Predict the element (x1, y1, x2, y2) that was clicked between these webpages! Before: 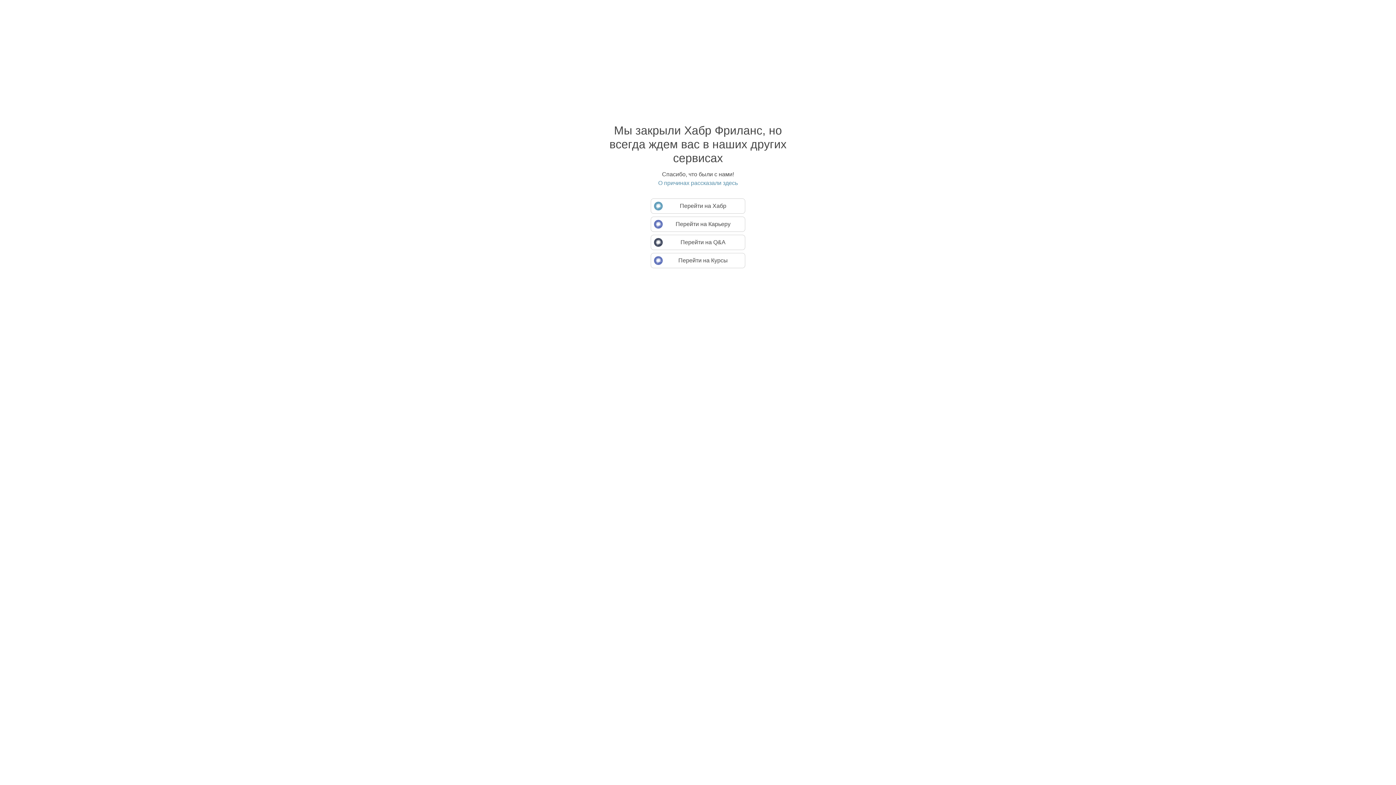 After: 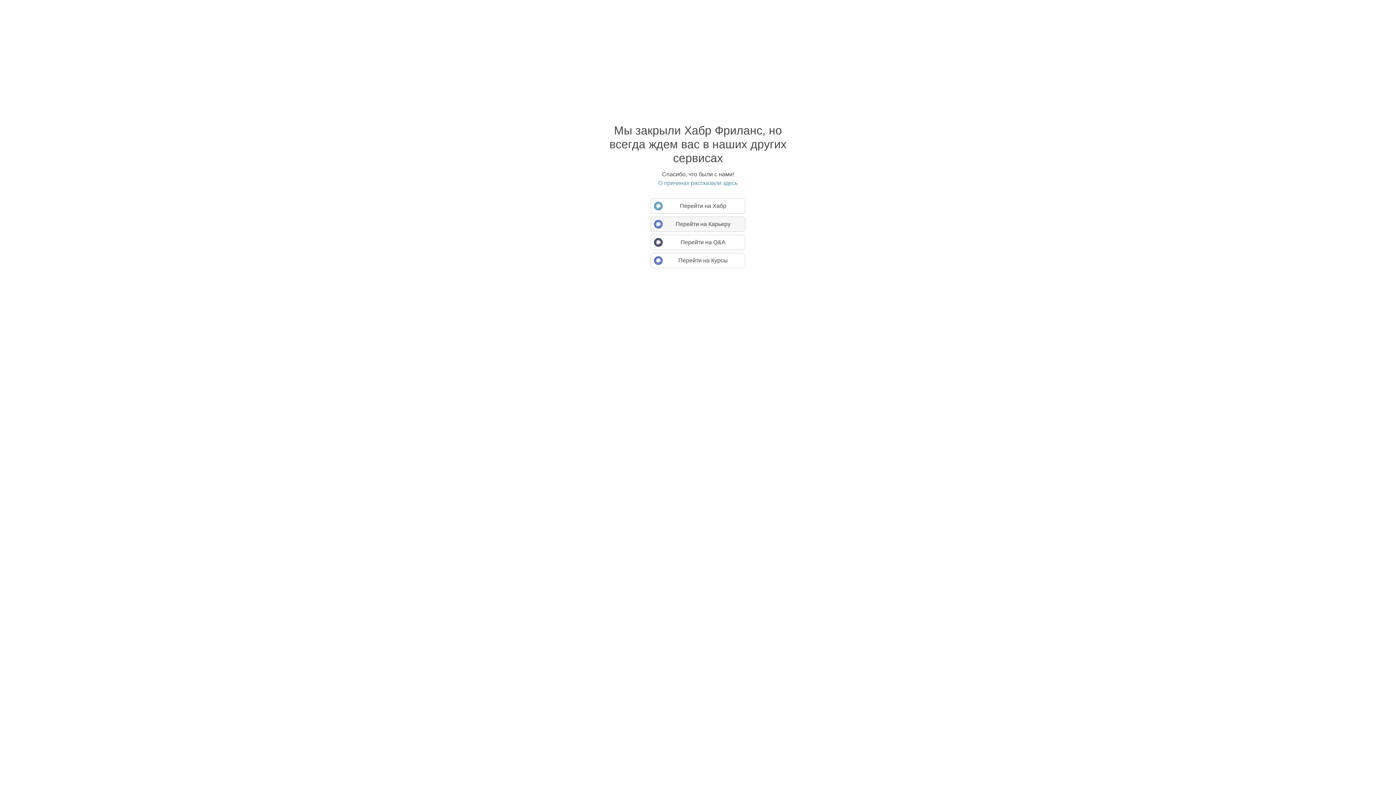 Action: bbox: (650, 216, 745, 232) label: Перейти на Карьеру